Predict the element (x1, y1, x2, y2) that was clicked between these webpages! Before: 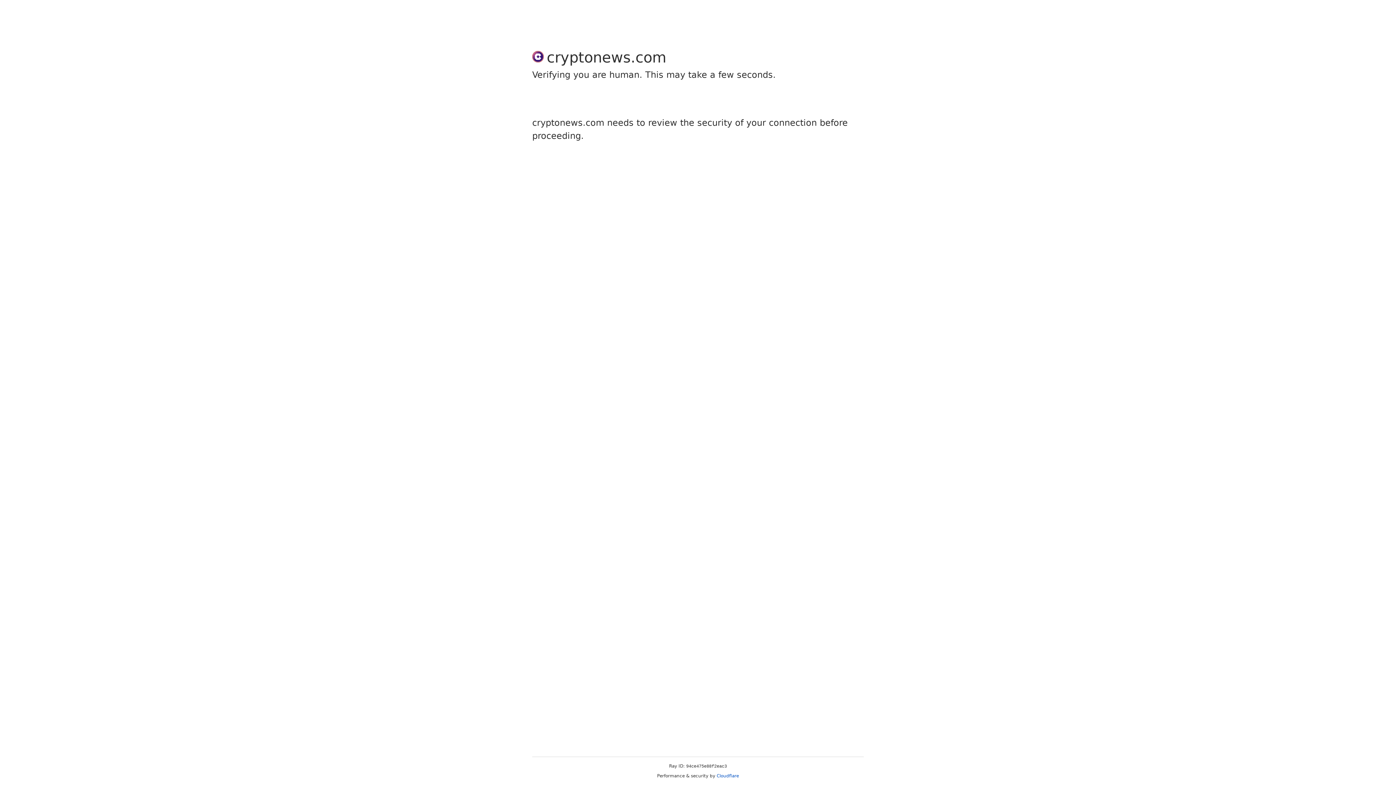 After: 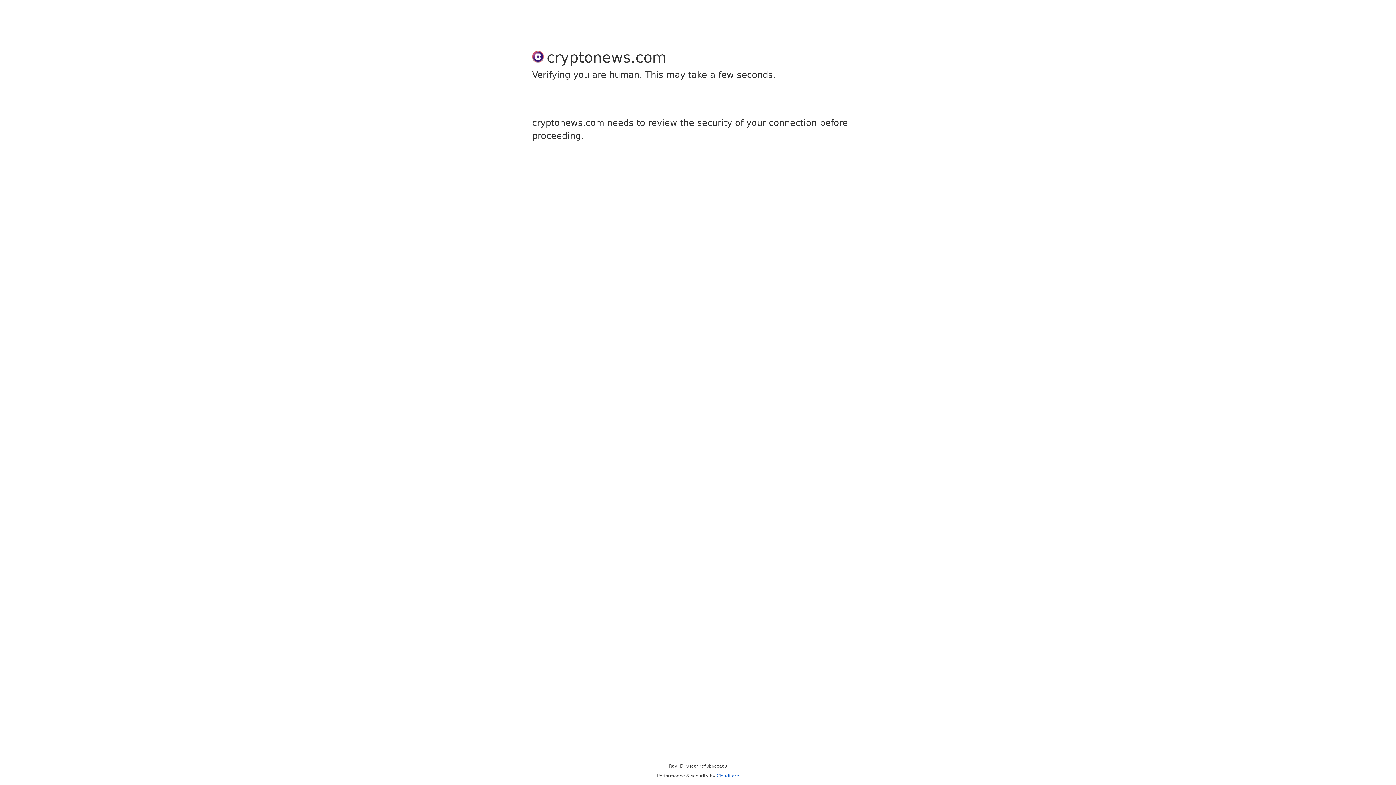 Action: bbox: (716, 773, 739, 778) label: Cloudflare